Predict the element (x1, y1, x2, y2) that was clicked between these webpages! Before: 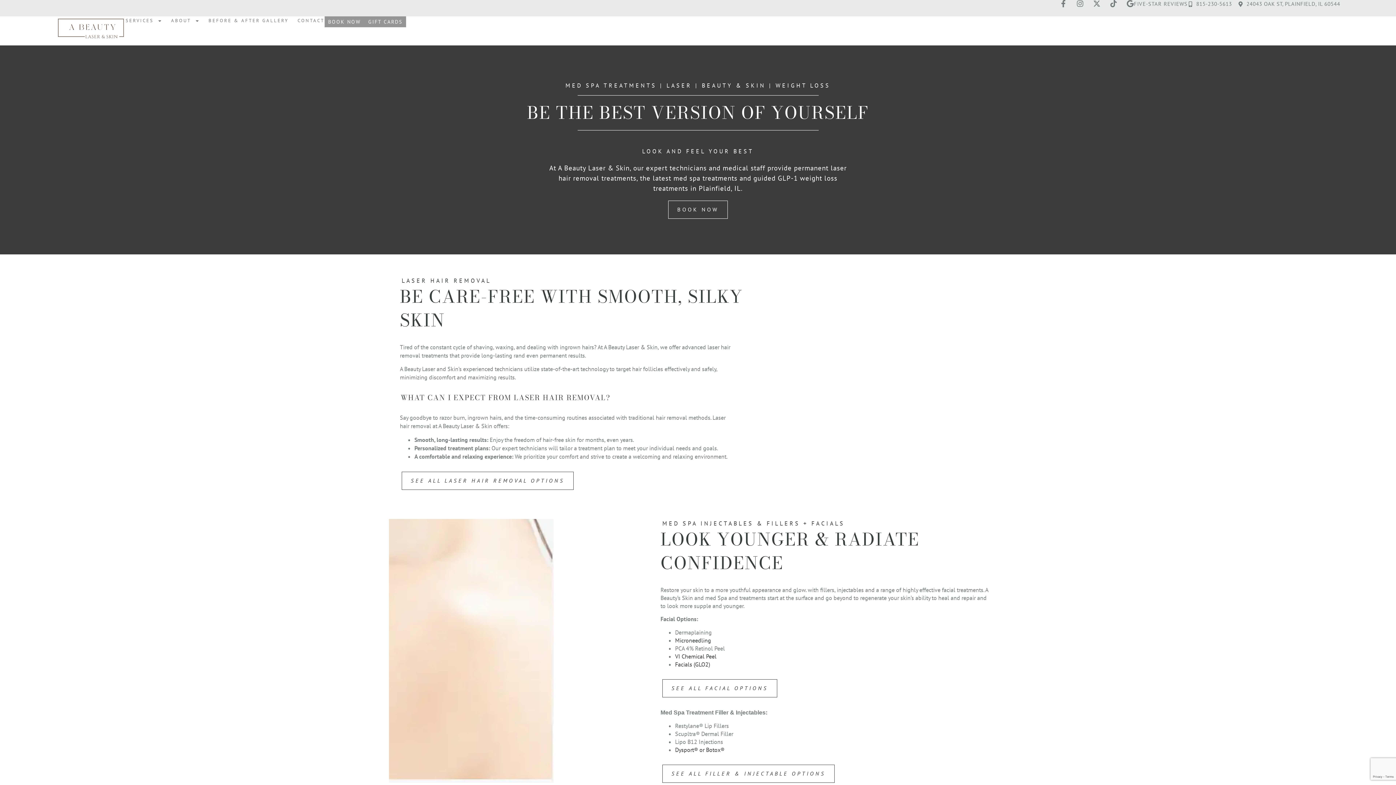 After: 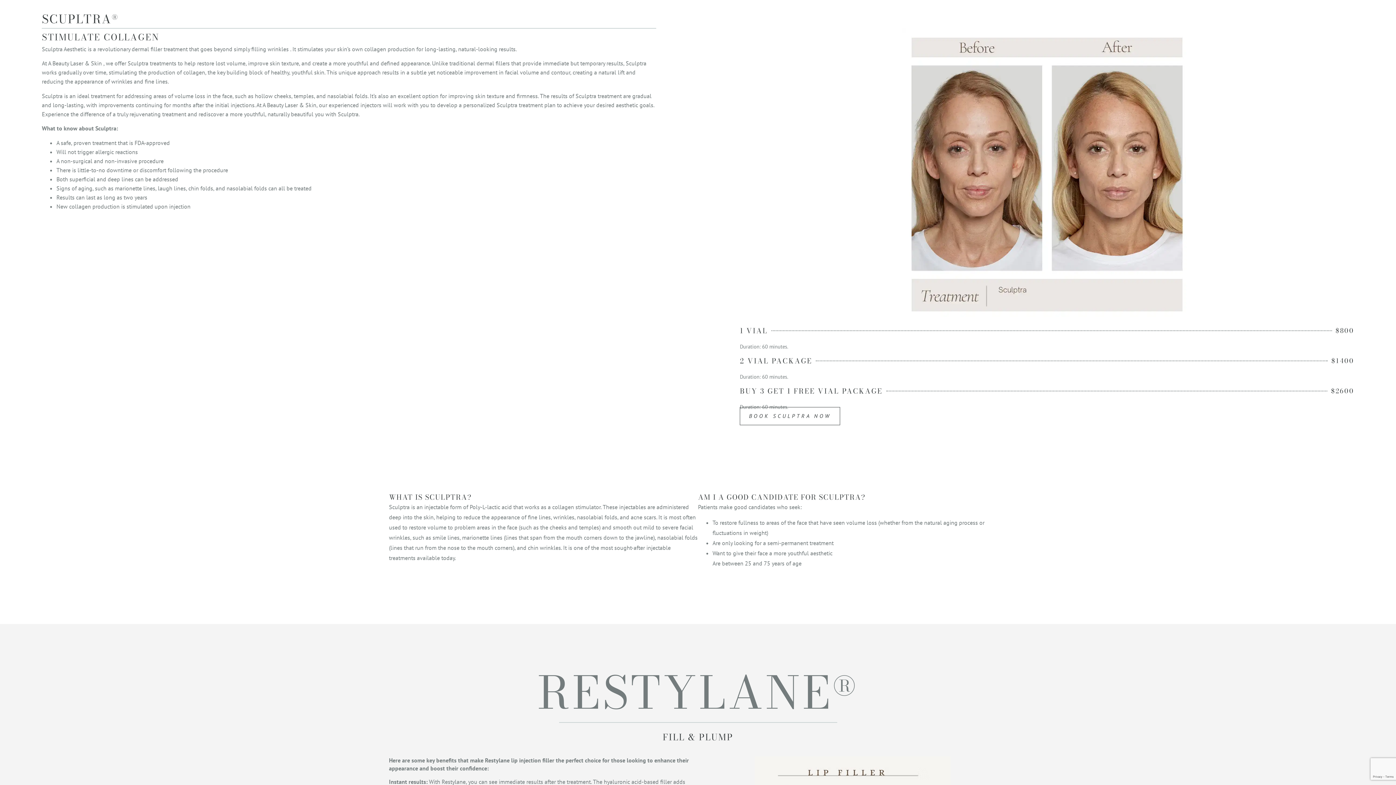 Action: label: Scupltra® Dermal Filler bbox: (675, 730, 733, 737)